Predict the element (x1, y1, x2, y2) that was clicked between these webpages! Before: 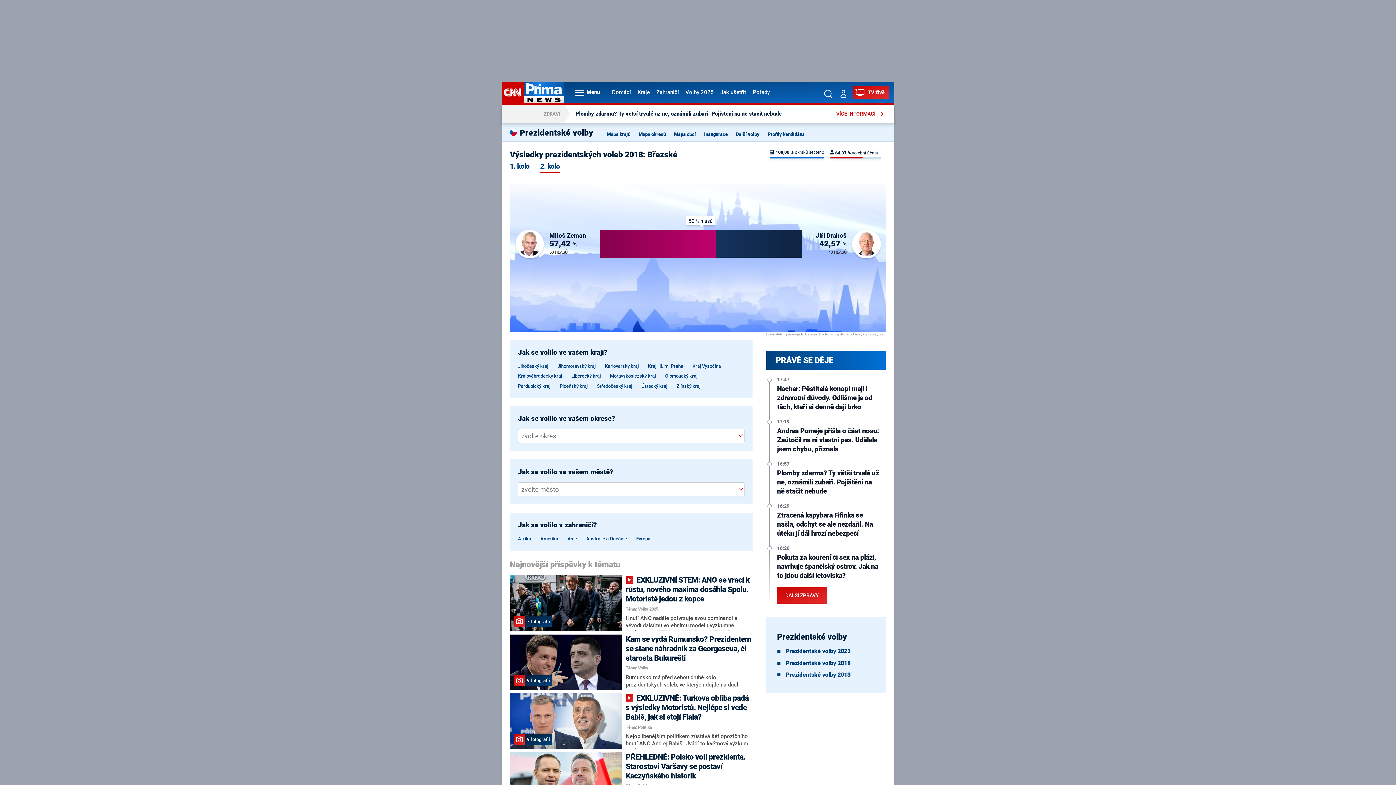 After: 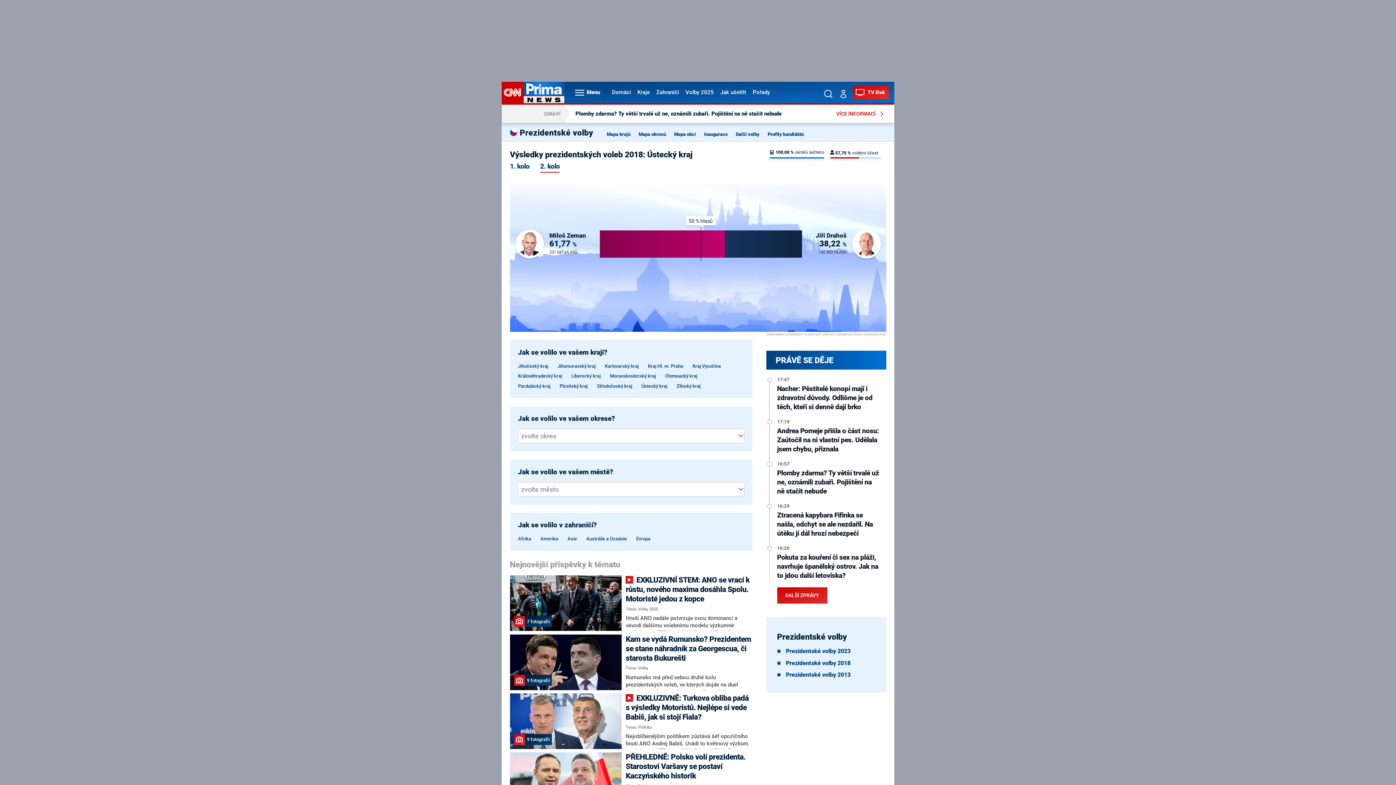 Action: bbox: (641, 382, 667, 390) label: Ústecký kraj